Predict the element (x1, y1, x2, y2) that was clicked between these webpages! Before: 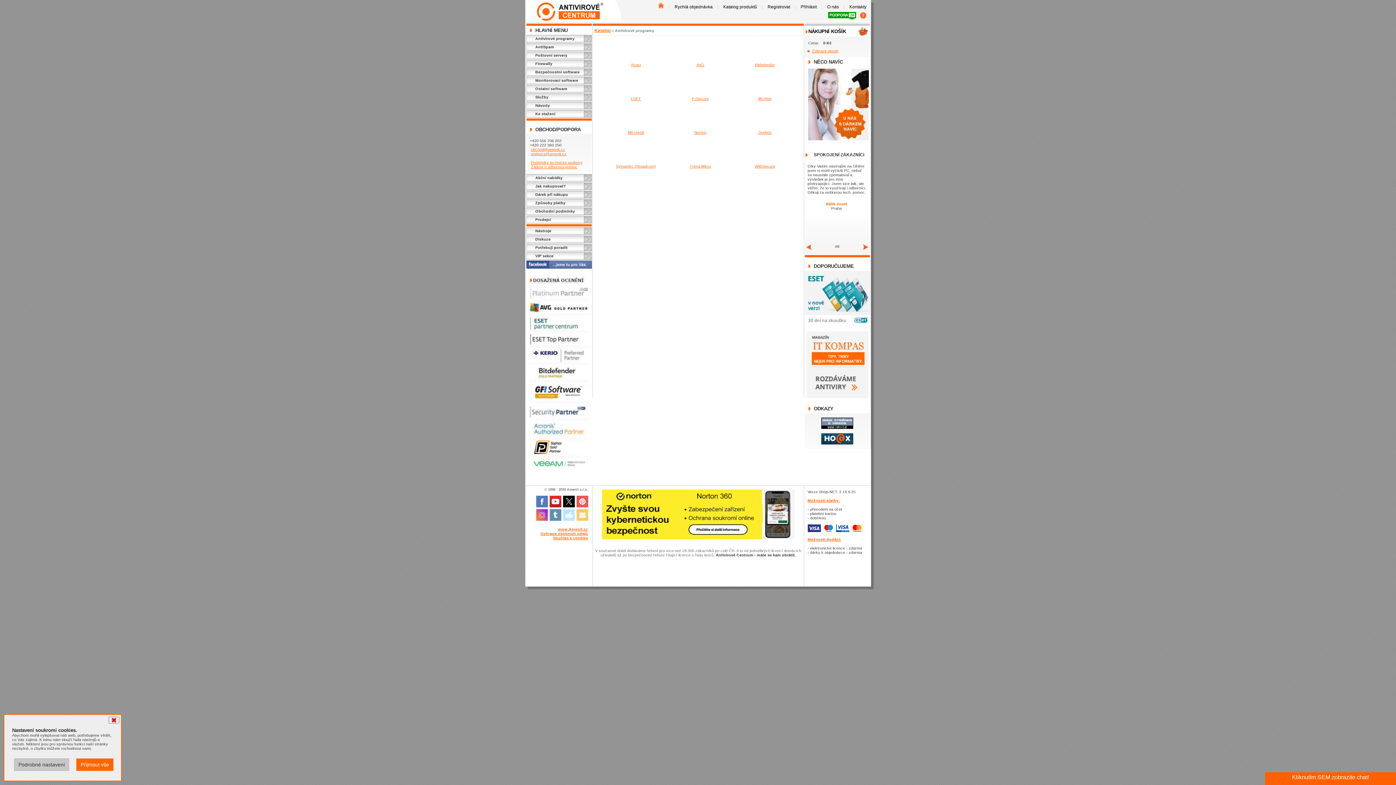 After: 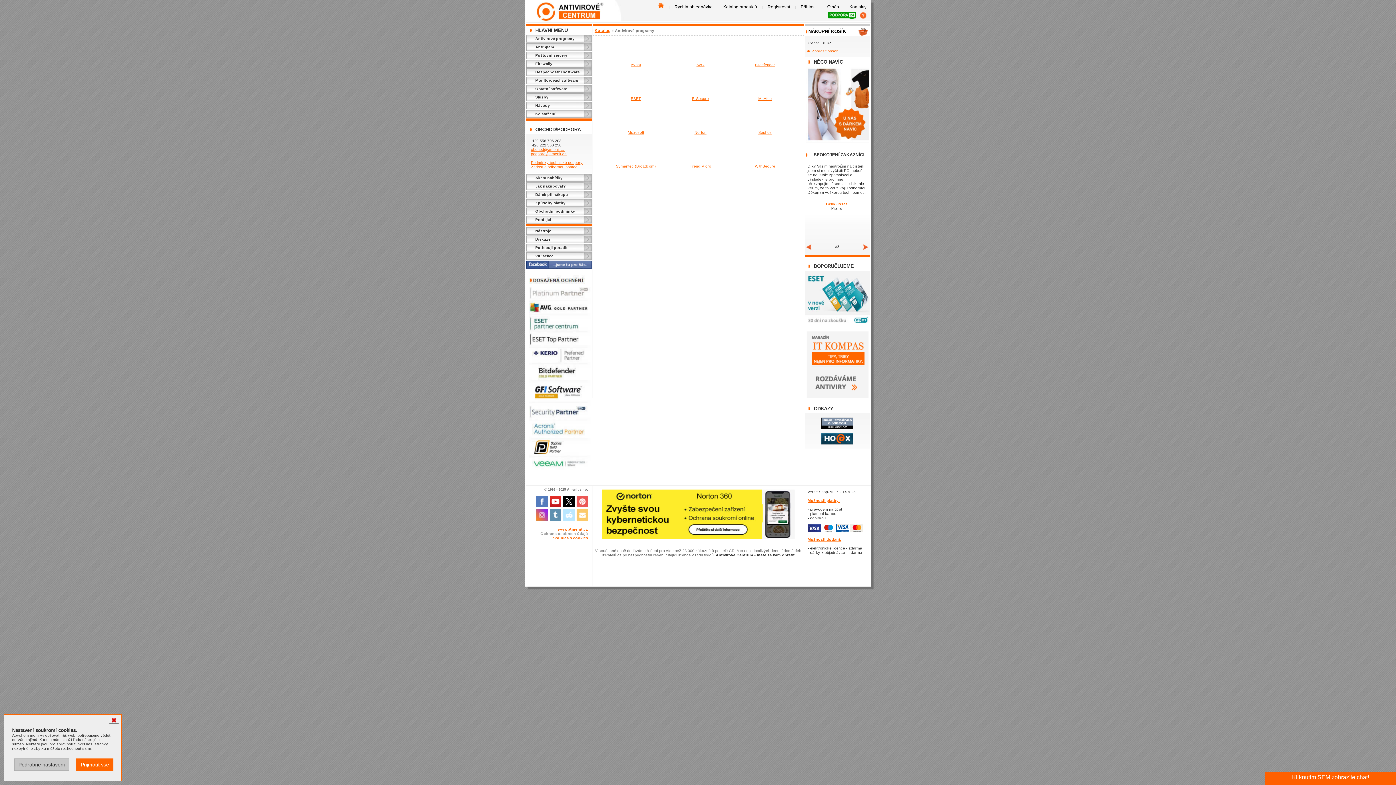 Action: label: Ochrana osobních údajů bbox: (540, 531, 588, 536)